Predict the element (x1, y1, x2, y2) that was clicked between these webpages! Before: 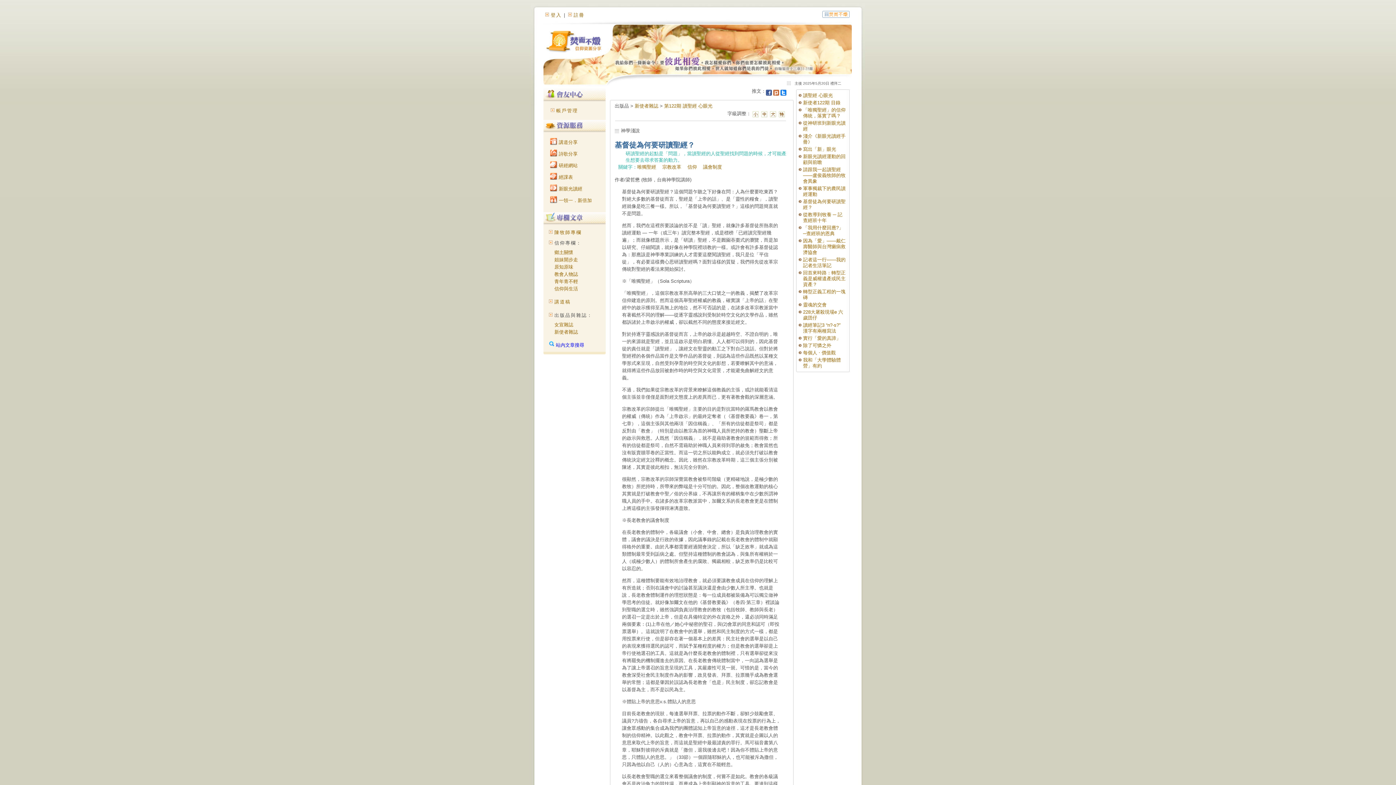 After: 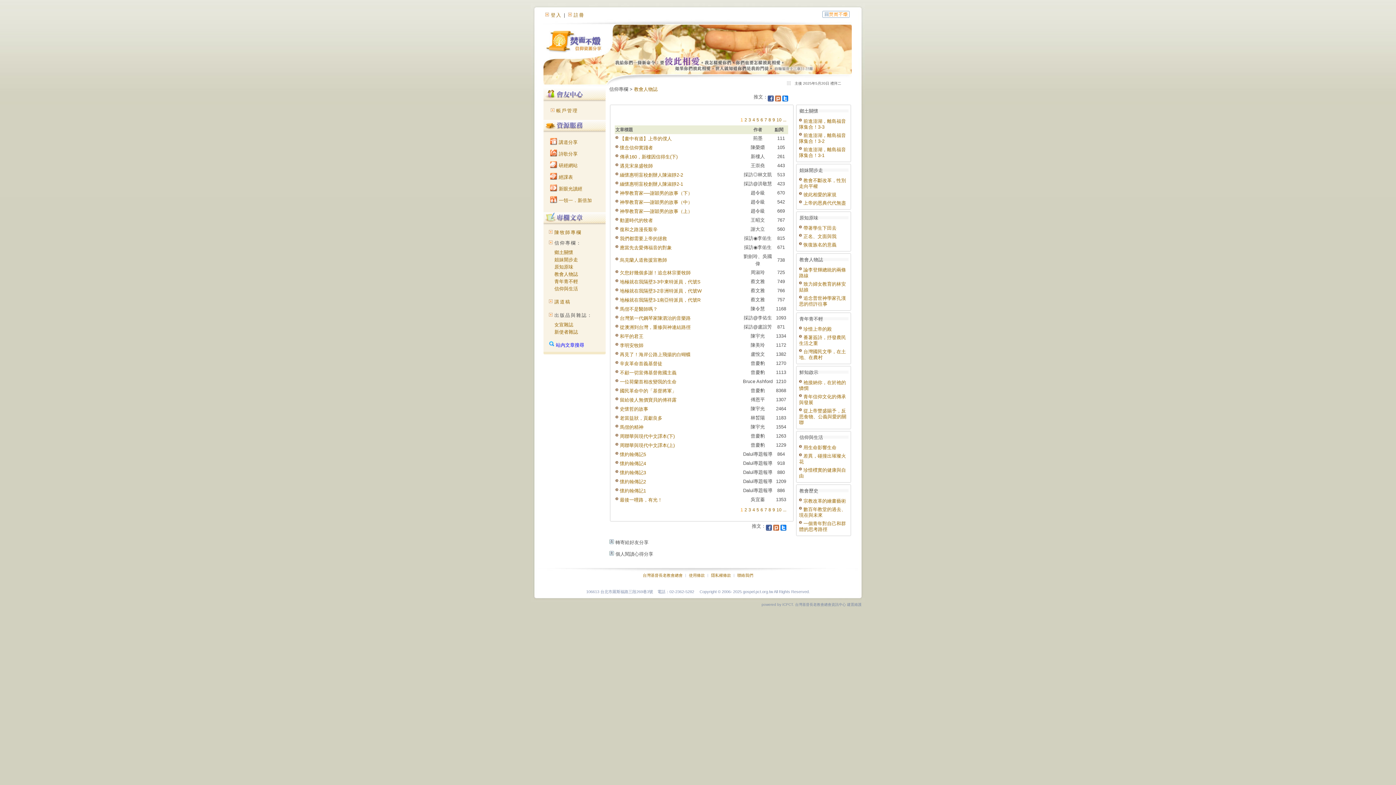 Action: label: 教會人物誌 bbox: (554, 271, 578, 277)